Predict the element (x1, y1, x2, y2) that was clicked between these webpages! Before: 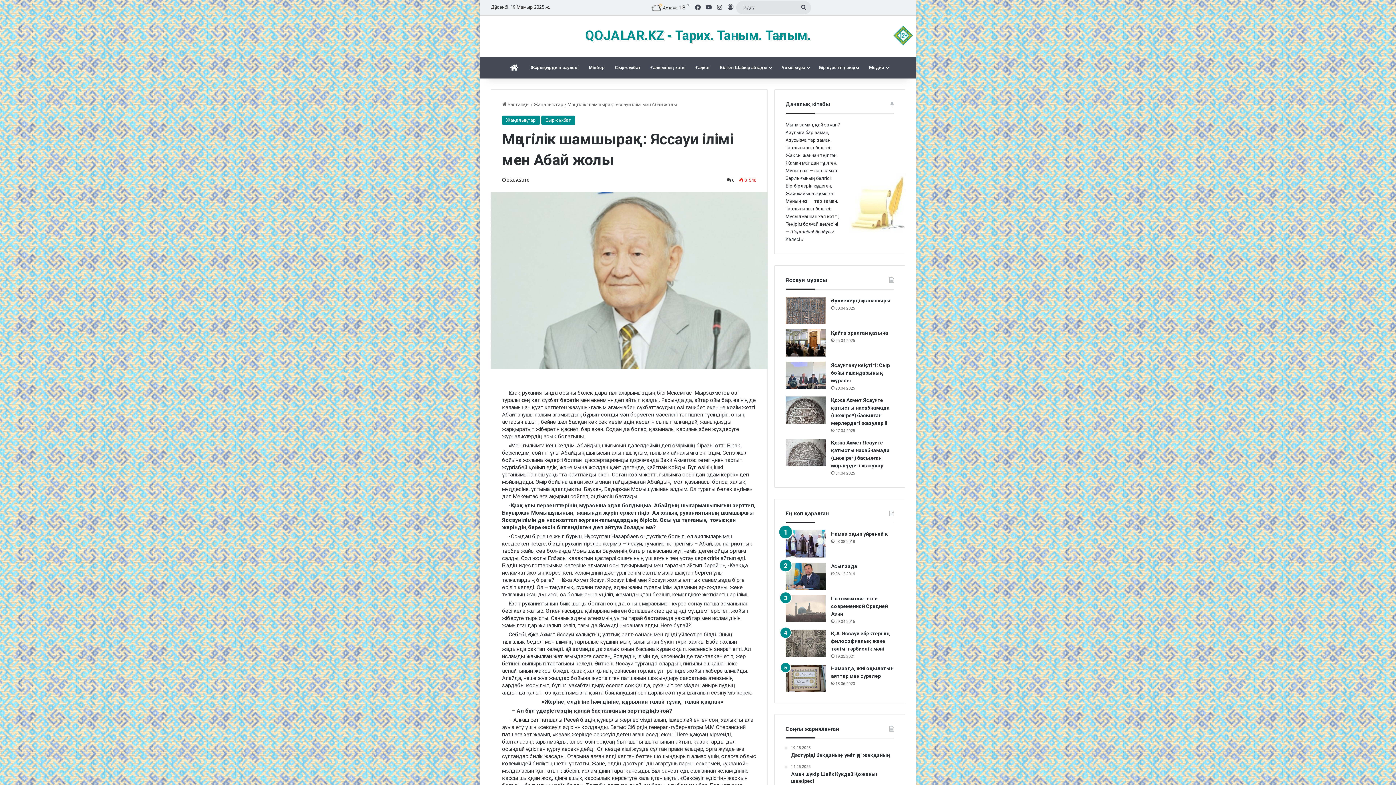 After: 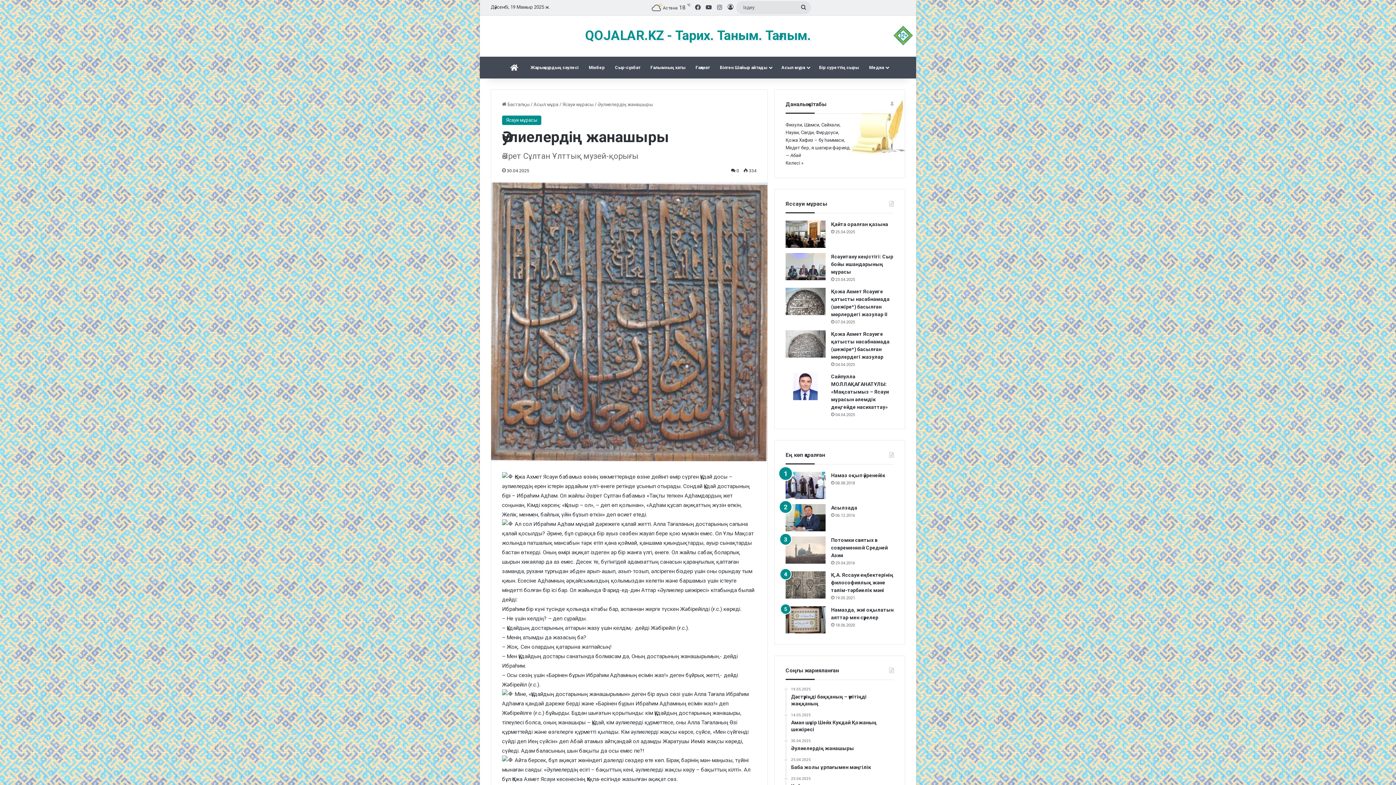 Action: label: Әулиелердің жанашыры bbox: (831, 297, 890, 303)